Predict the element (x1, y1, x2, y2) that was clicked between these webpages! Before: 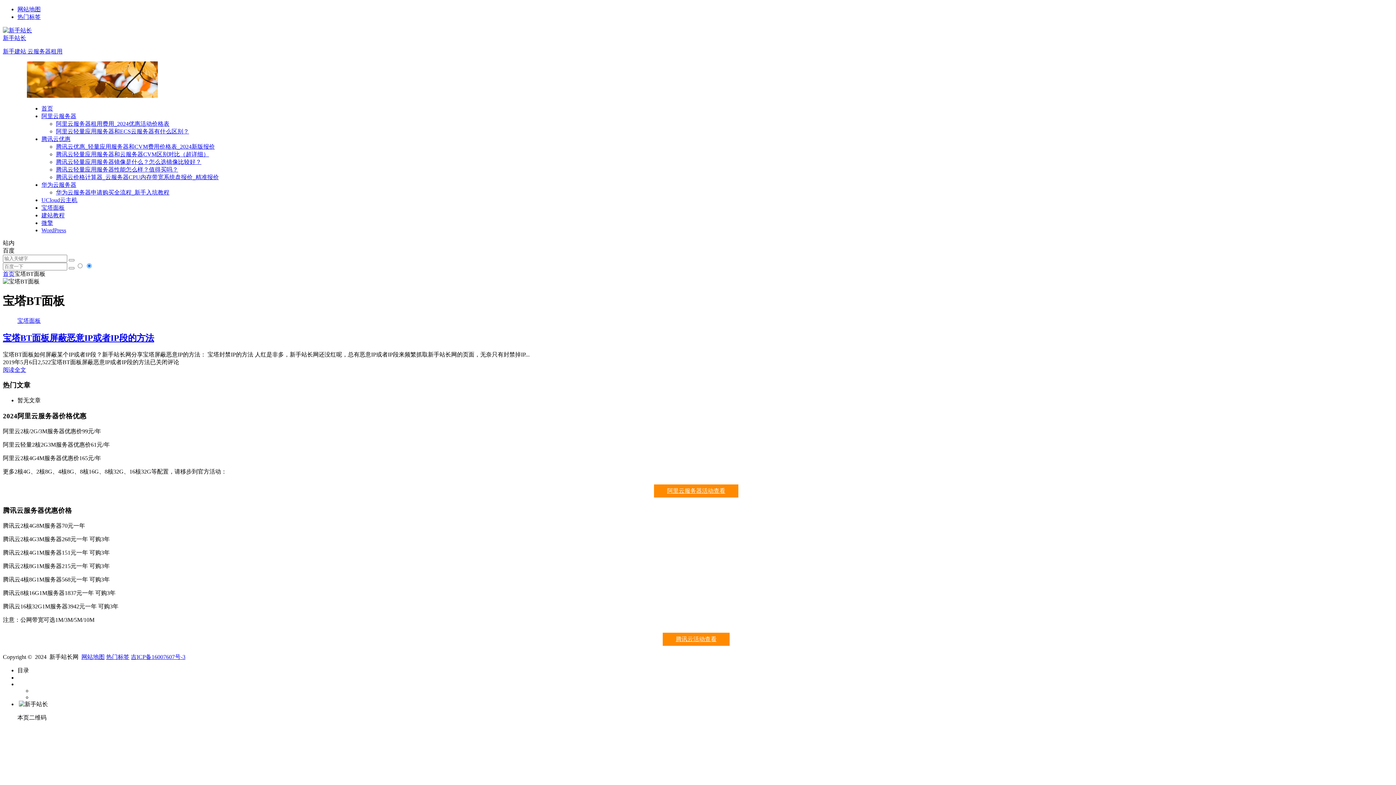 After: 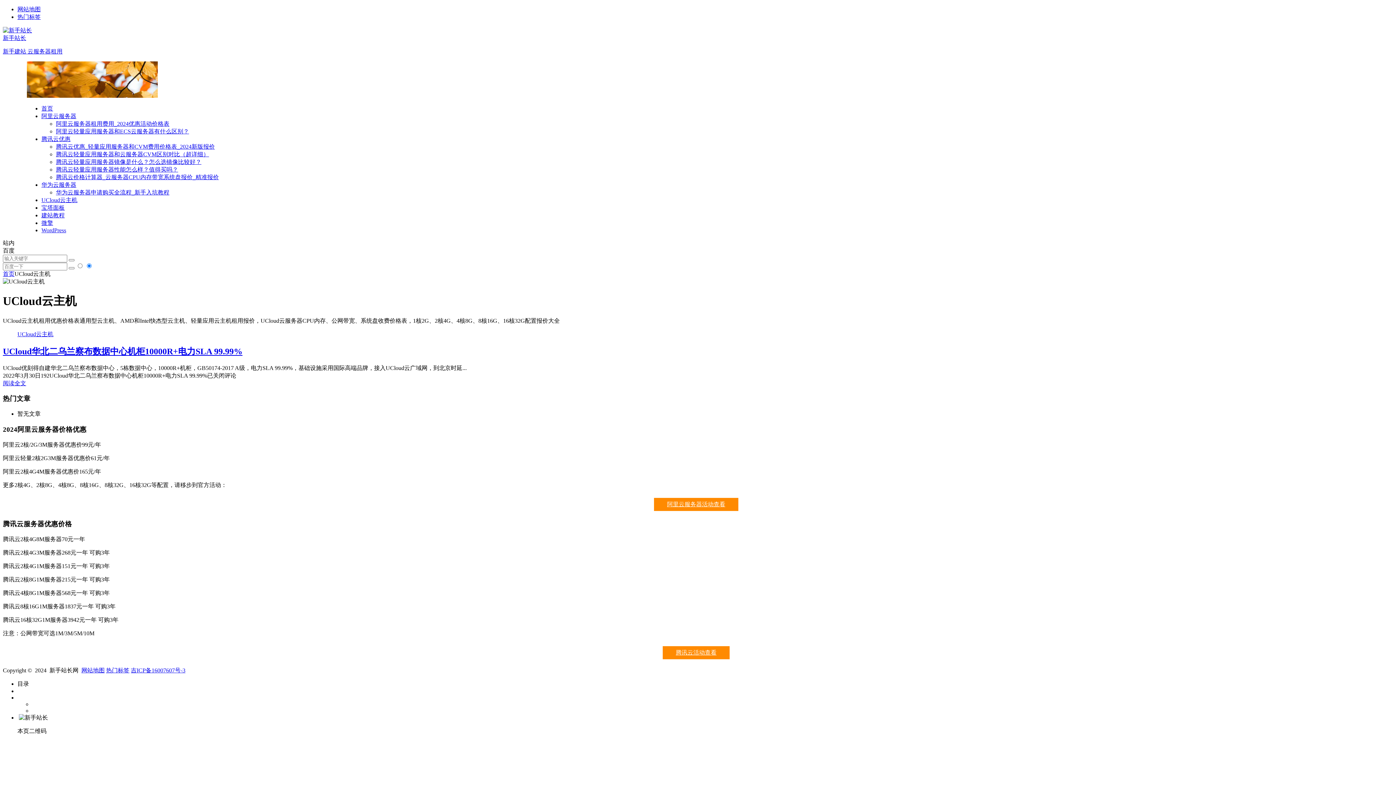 Action: label: UCloud云主机 bbox: (41, 197, 77, 203)